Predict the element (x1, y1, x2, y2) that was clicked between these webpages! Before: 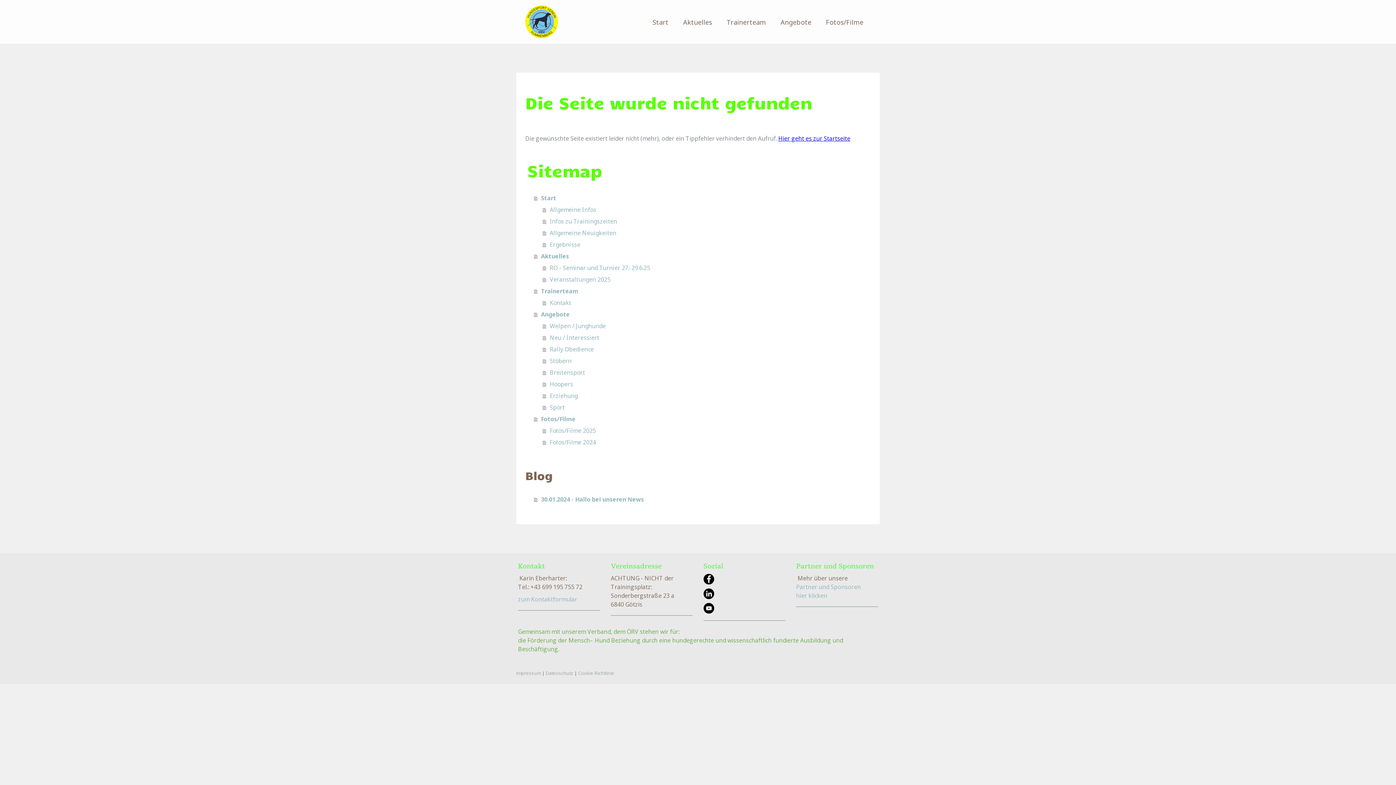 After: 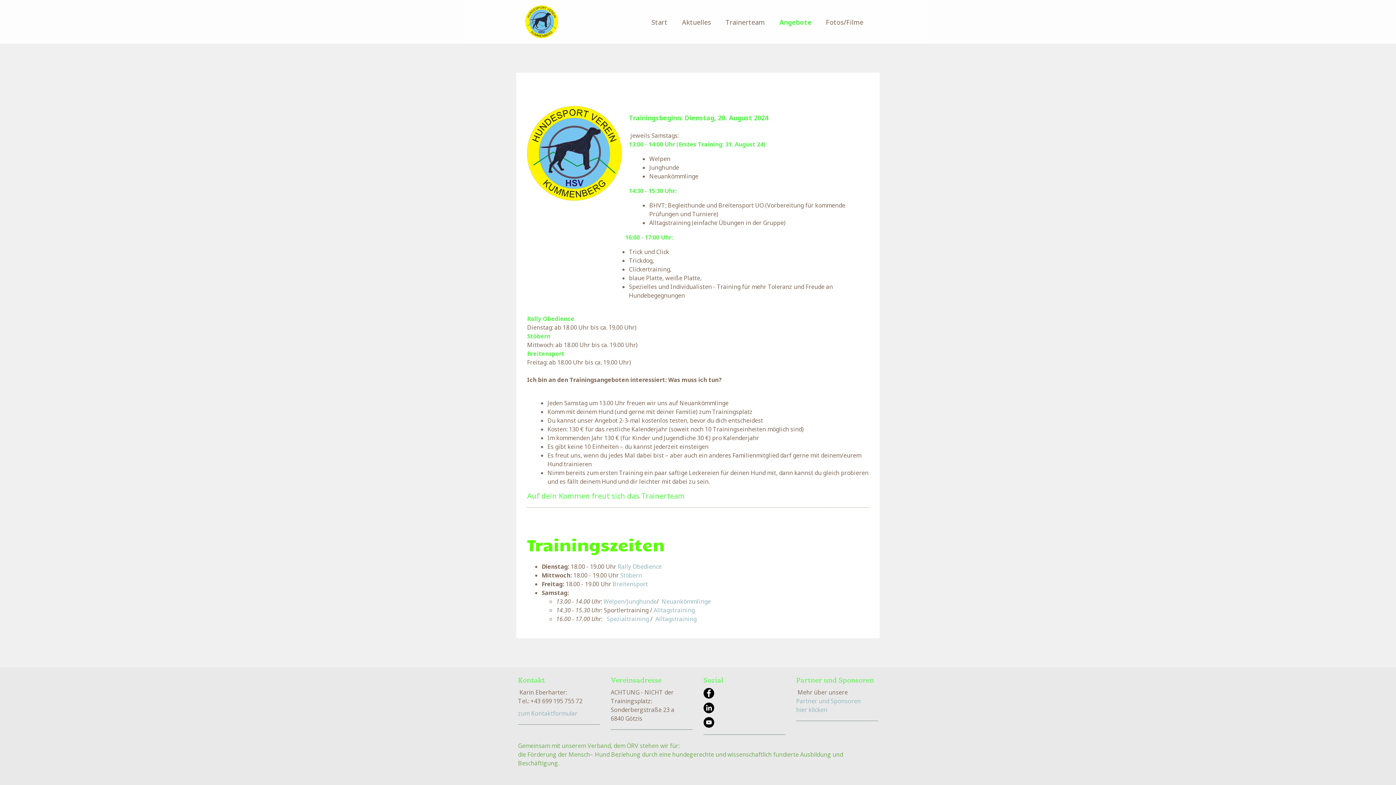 Action: bbox: (534, 308, 870, 320) label: Angebote